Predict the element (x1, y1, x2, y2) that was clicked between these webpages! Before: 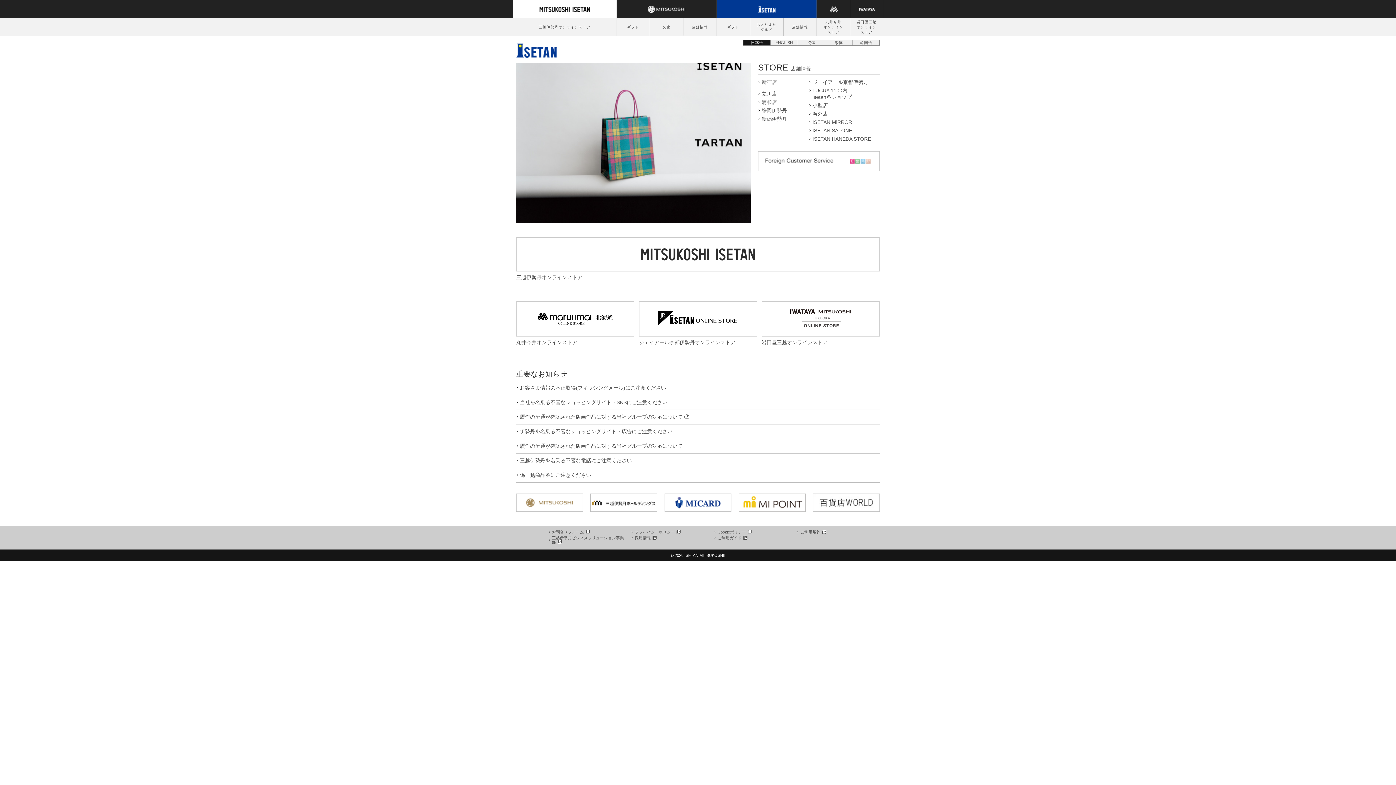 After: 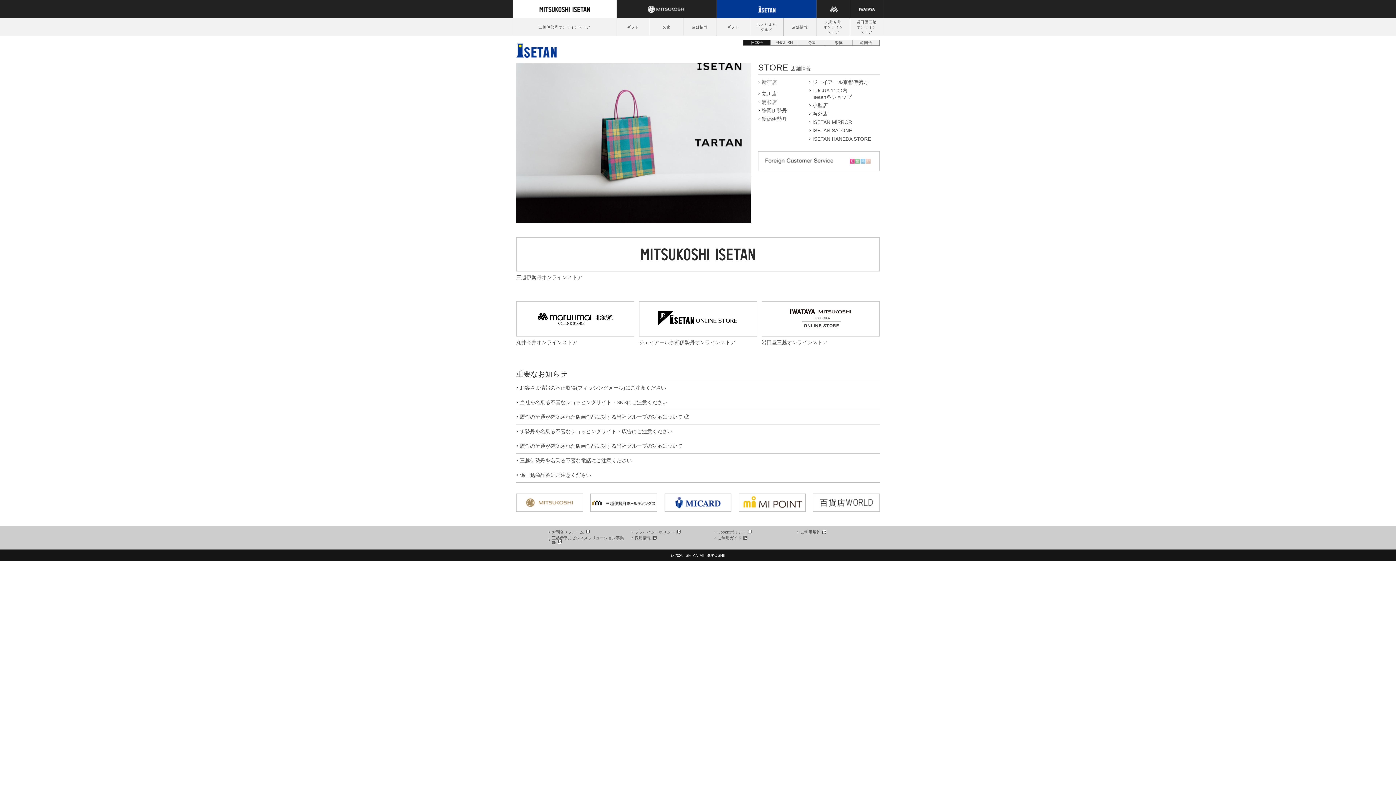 Action: label: お客さま情報の不正取得(フィッシングメール)にご注意ください bbox: (520, 385, 666, 391)